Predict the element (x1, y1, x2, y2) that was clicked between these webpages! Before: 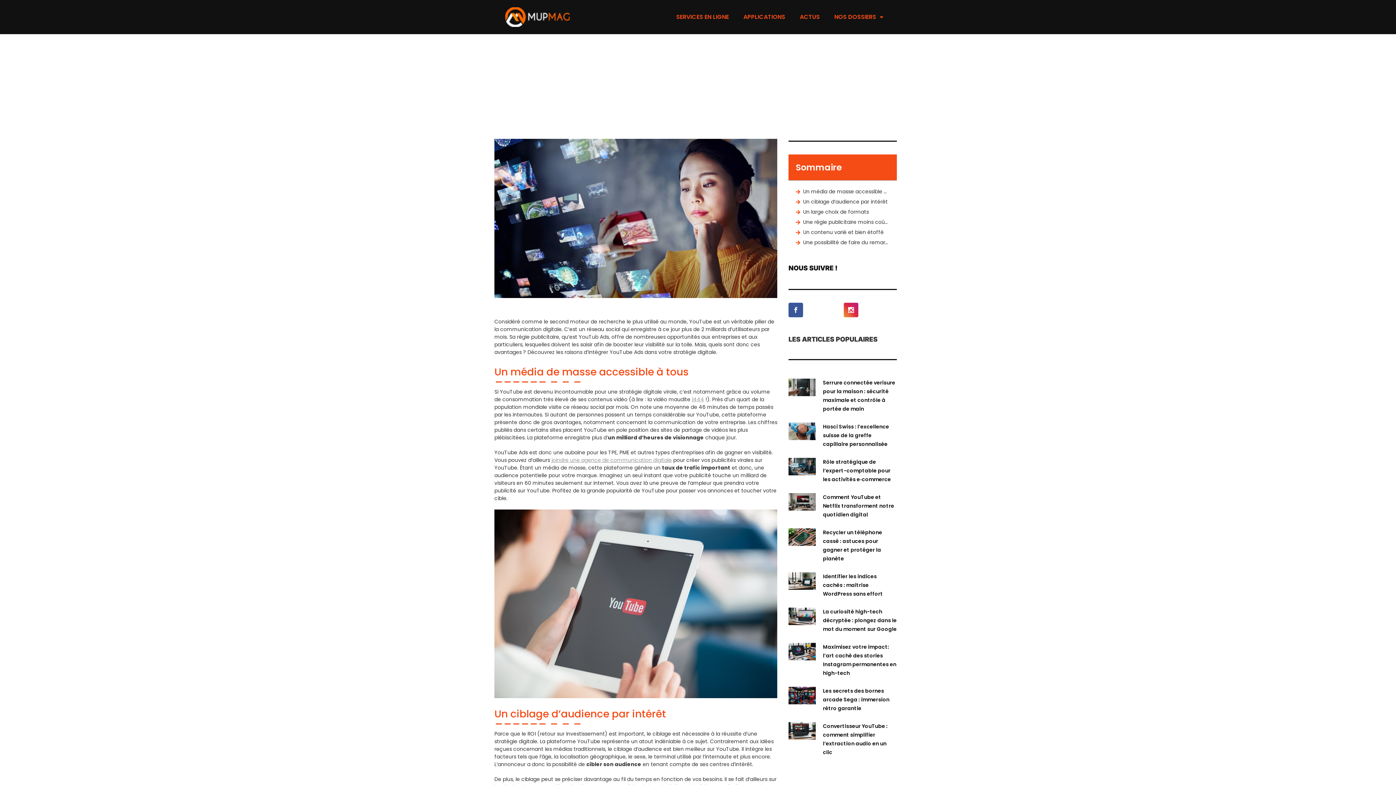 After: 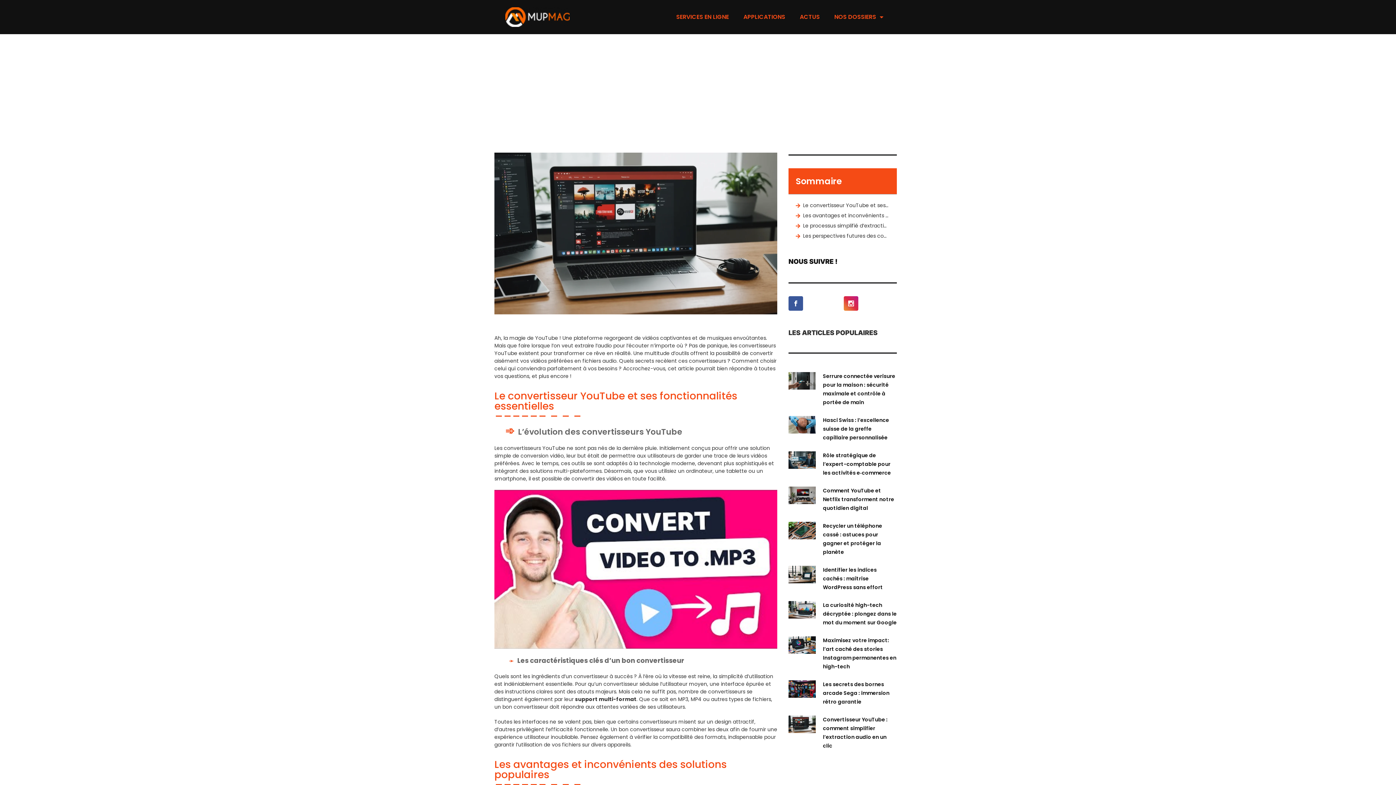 Action: bbox: (788, 722, 815, 757)